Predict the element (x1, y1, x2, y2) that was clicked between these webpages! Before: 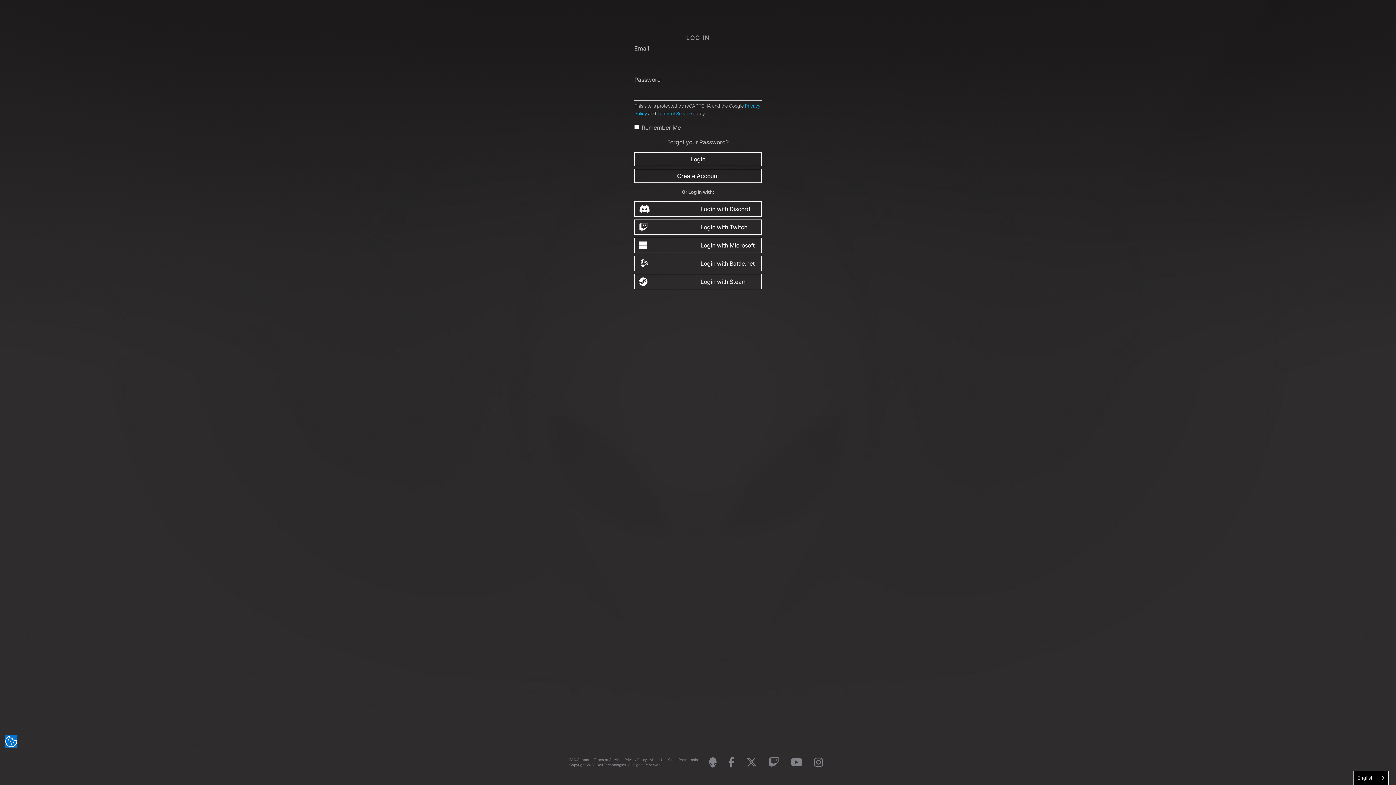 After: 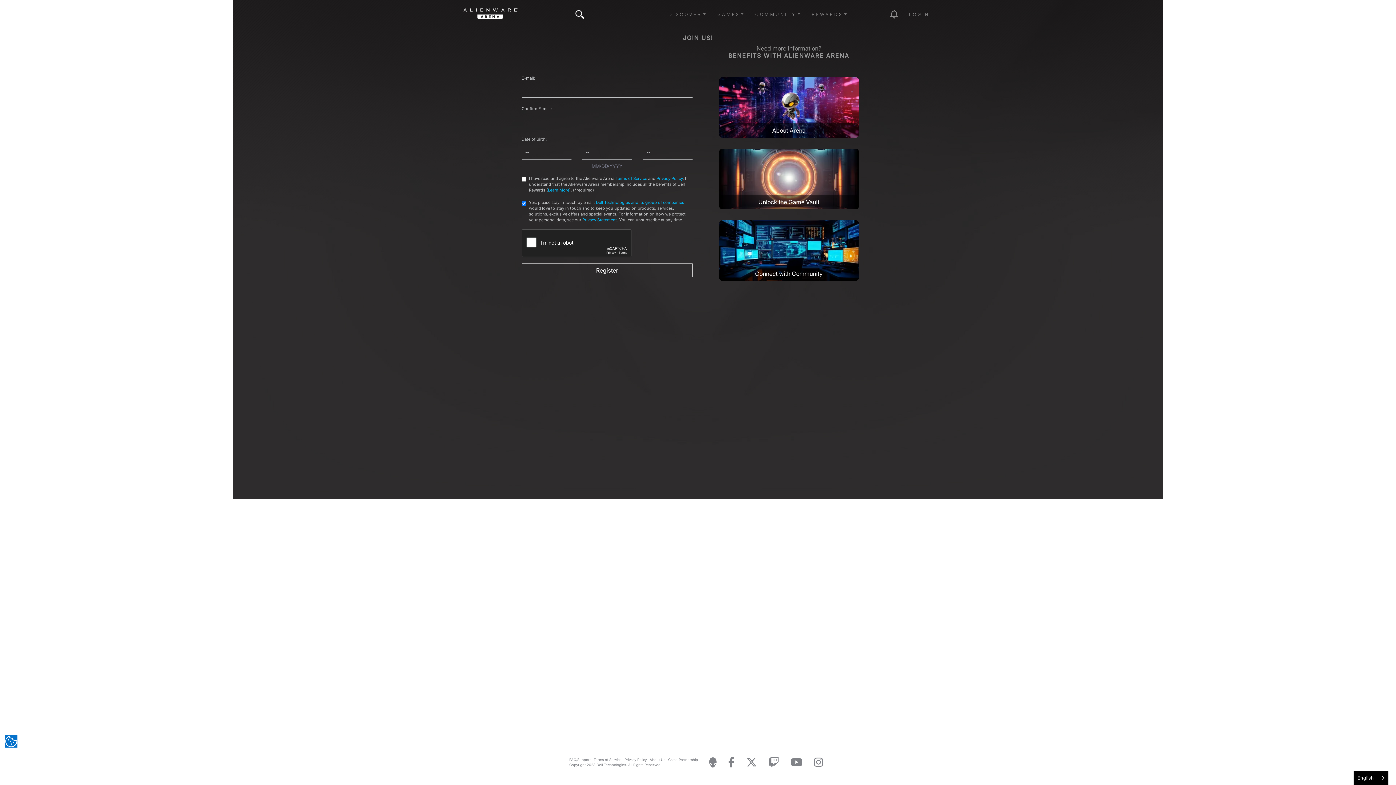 Action: bbox: (634, 169, 761, 182) label: Create Account